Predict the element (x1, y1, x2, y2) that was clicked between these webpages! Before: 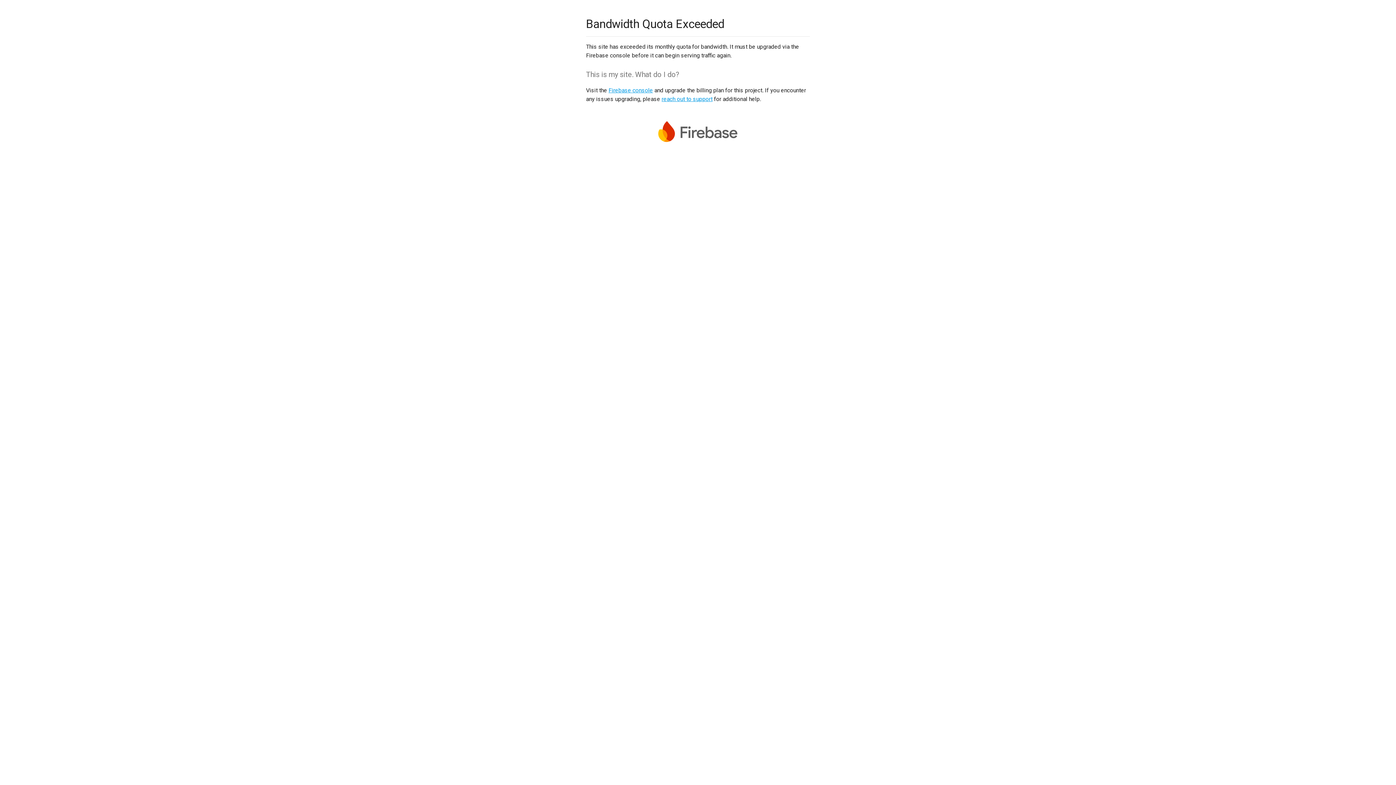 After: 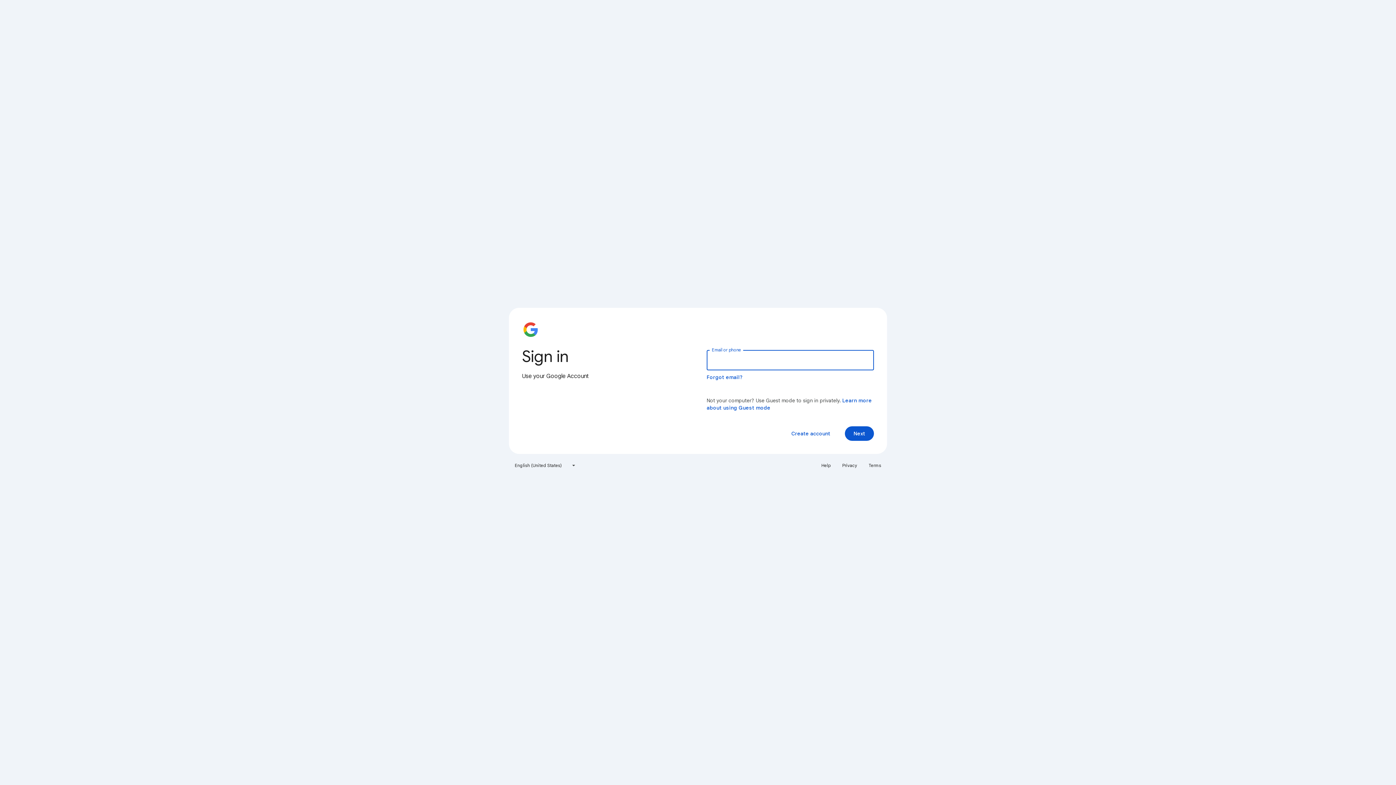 Action: bbox: (608, 86, 653, 93) label: Firebase console